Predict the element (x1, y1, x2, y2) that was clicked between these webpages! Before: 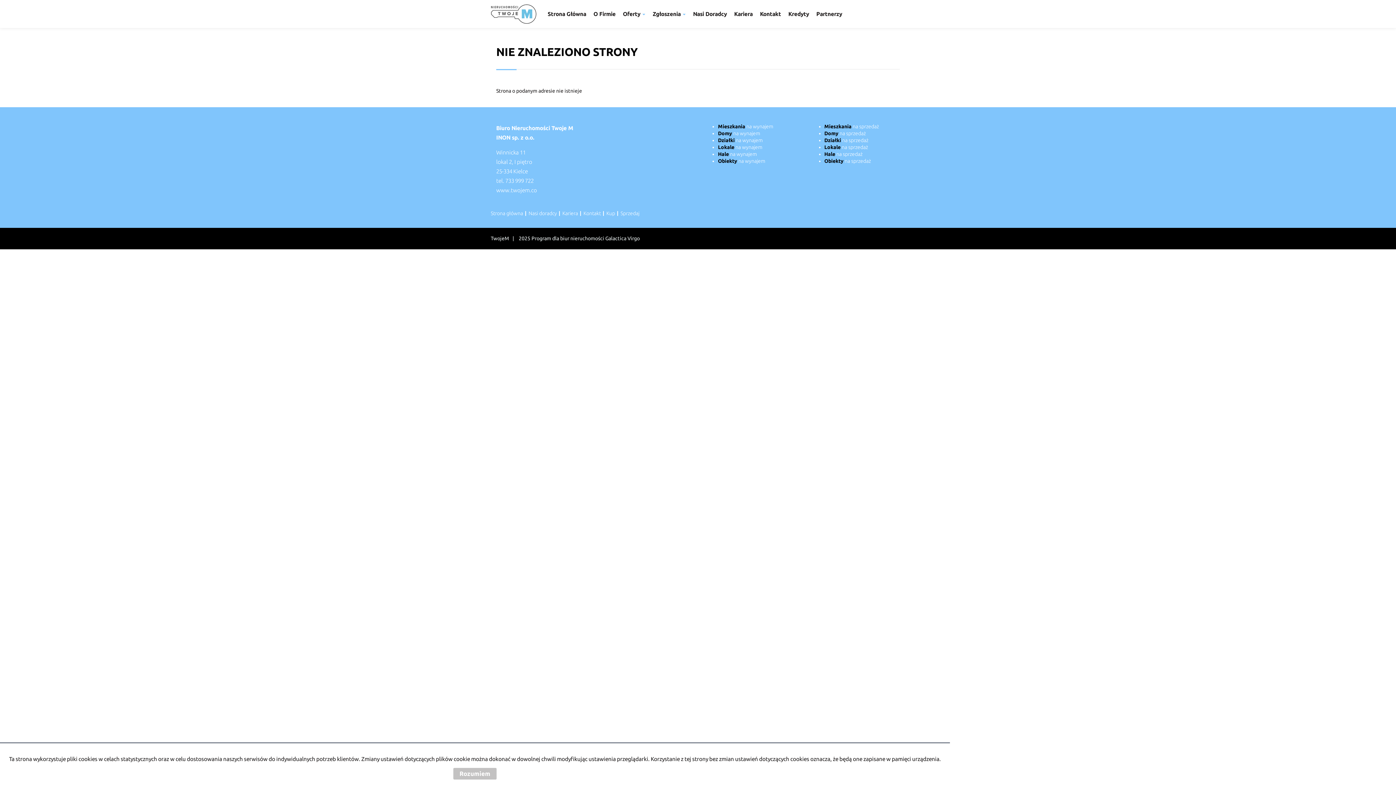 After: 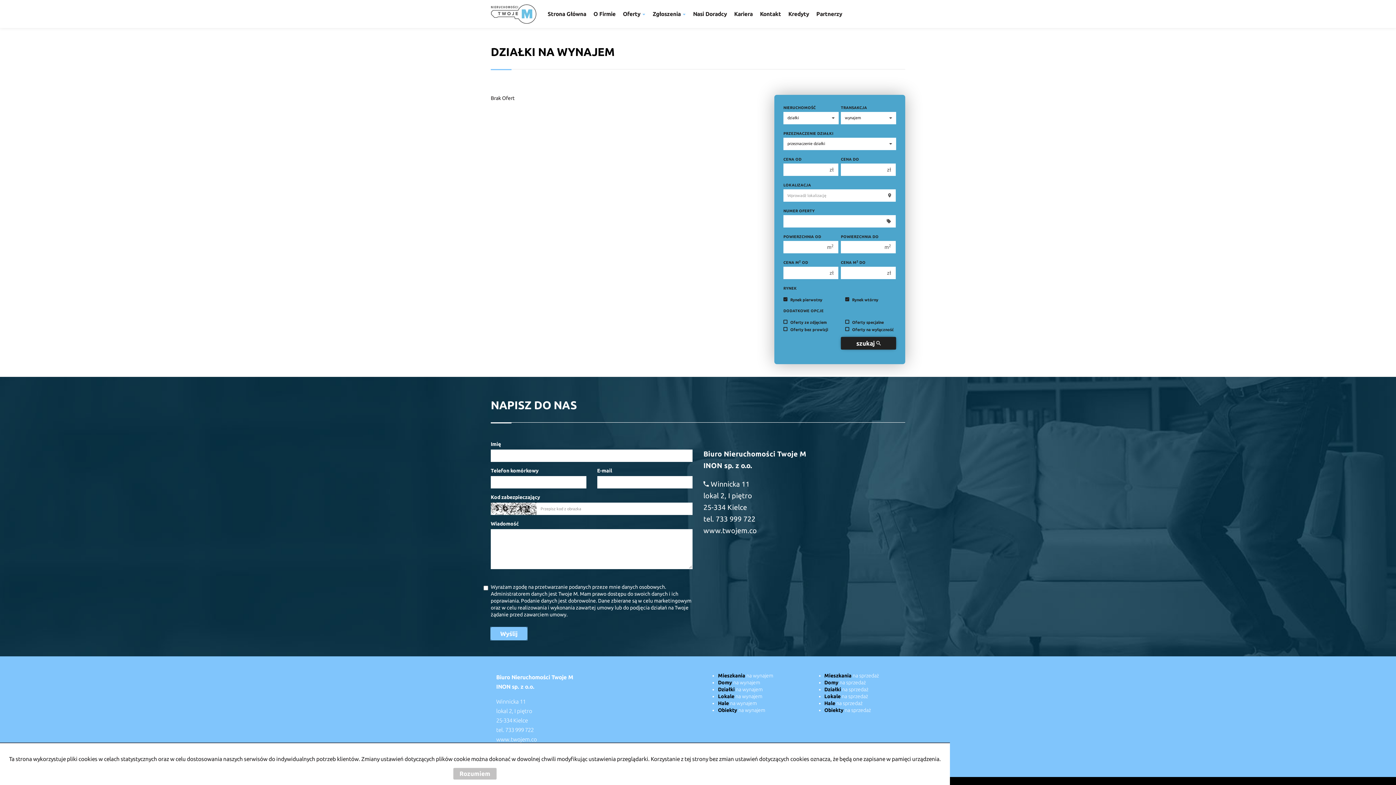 Action: label: Działki na wynajem bbox: (718, 137, 762, 143)